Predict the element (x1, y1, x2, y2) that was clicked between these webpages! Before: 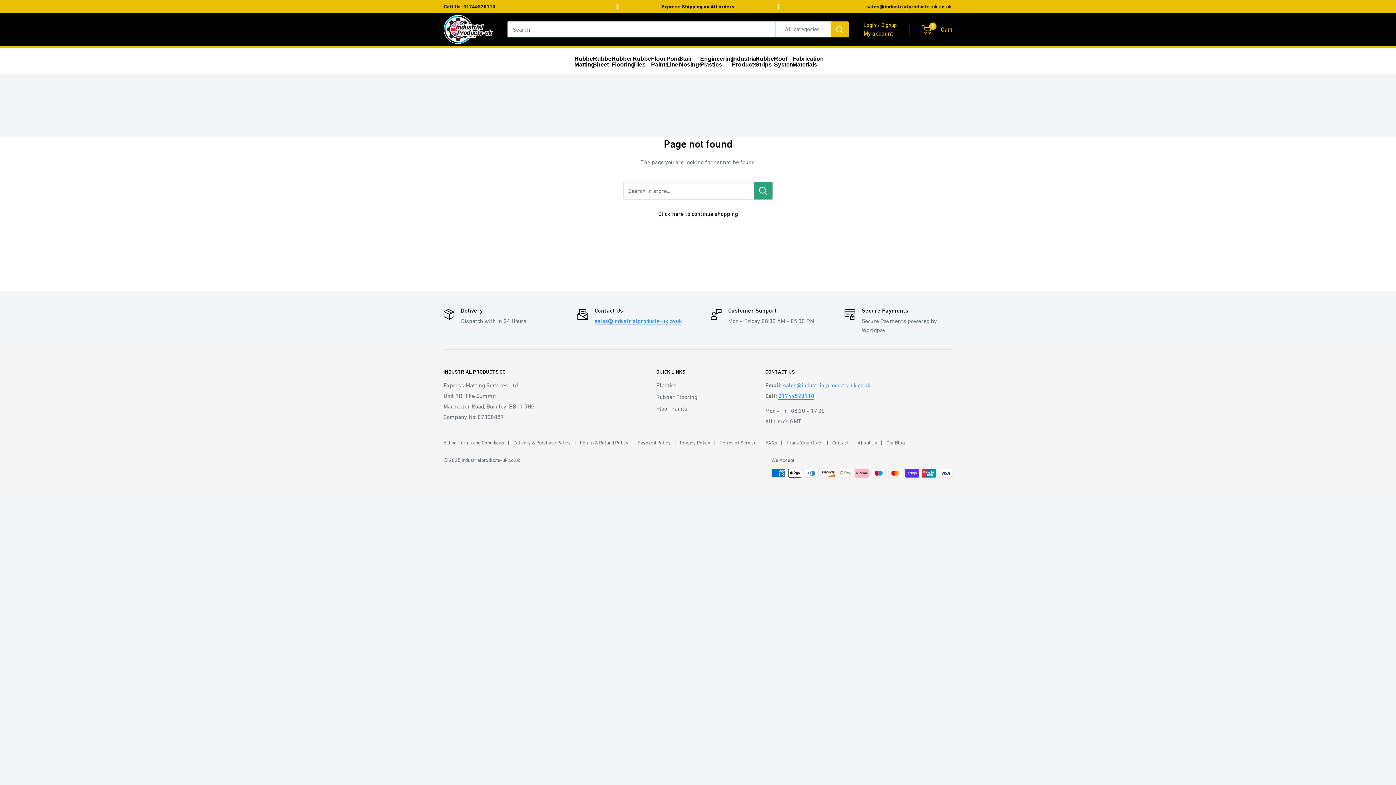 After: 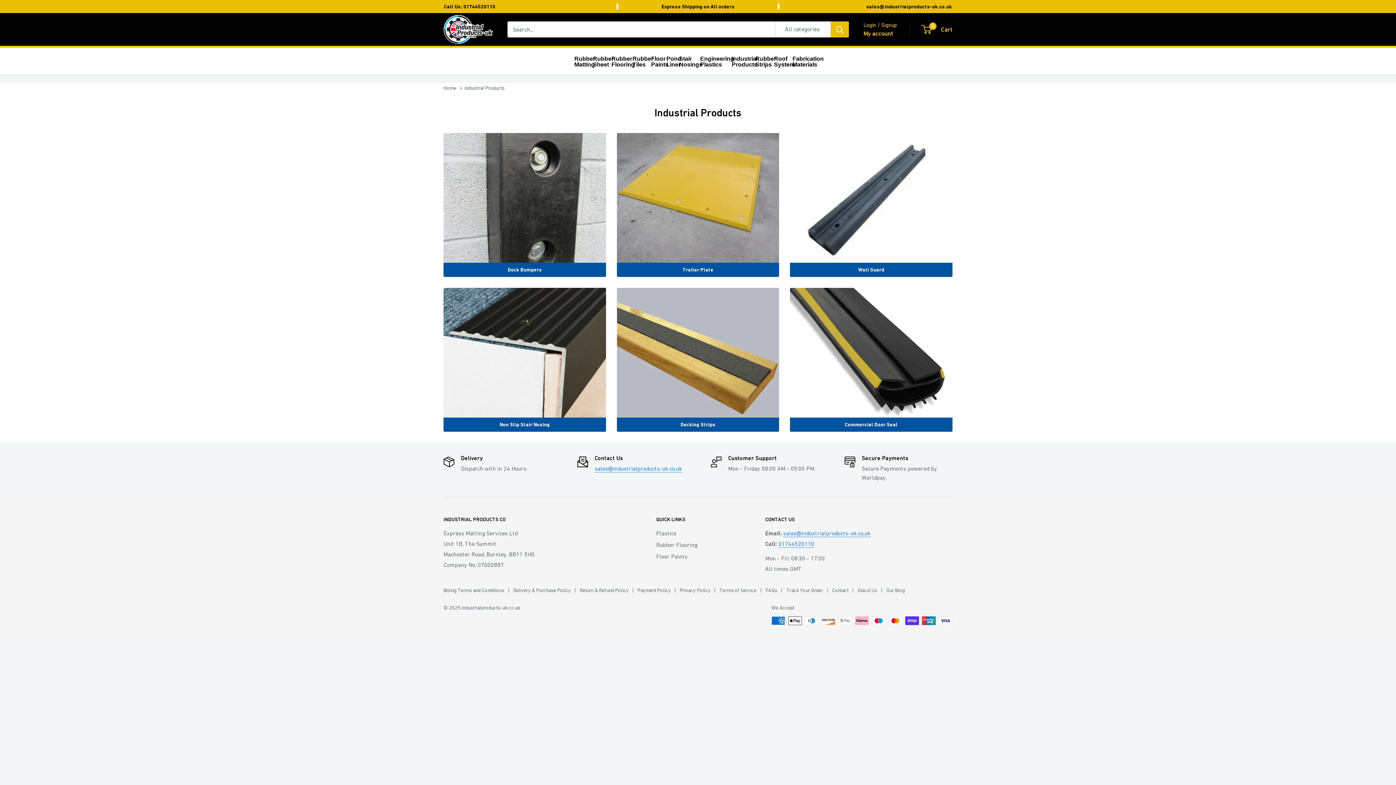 Action: label: Industrial Products bbox: (732, 55, 744, 67)